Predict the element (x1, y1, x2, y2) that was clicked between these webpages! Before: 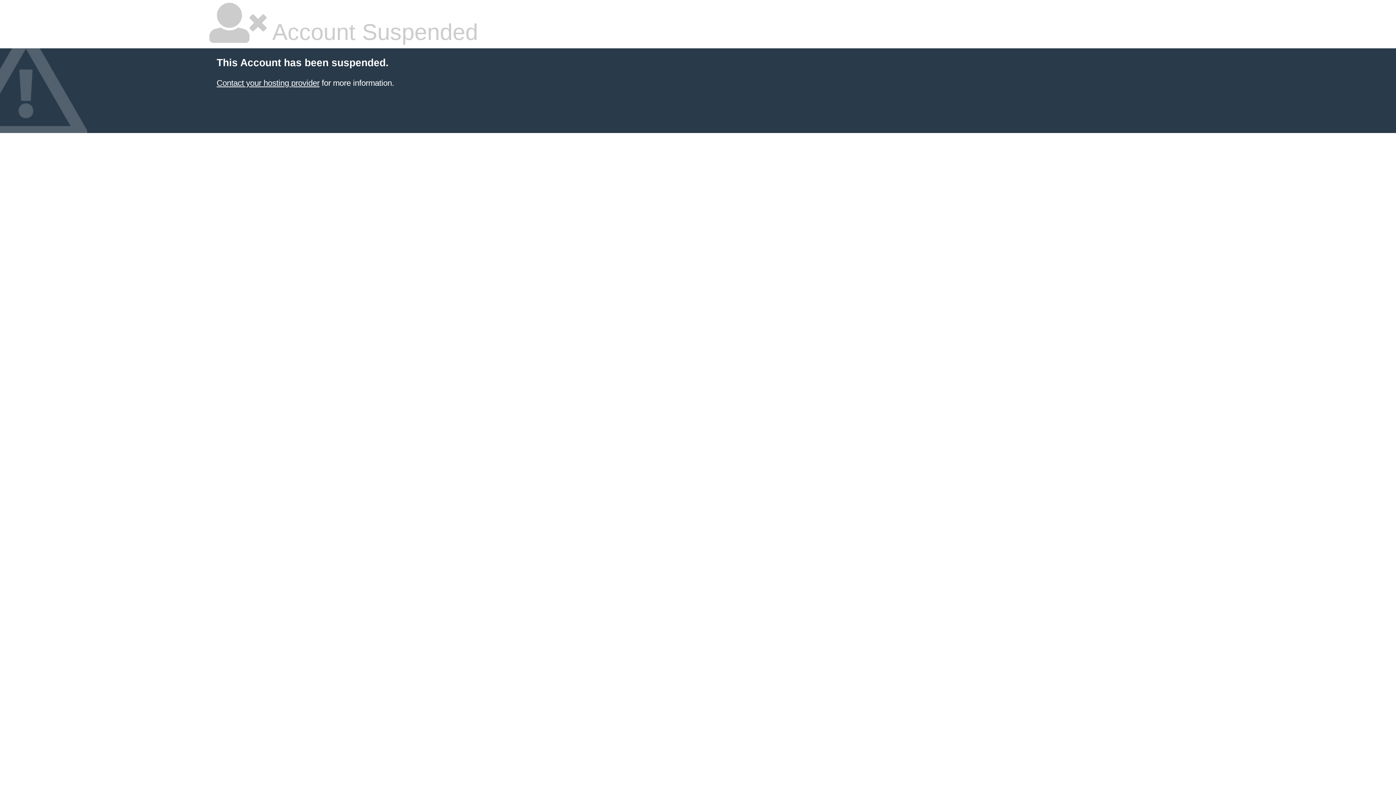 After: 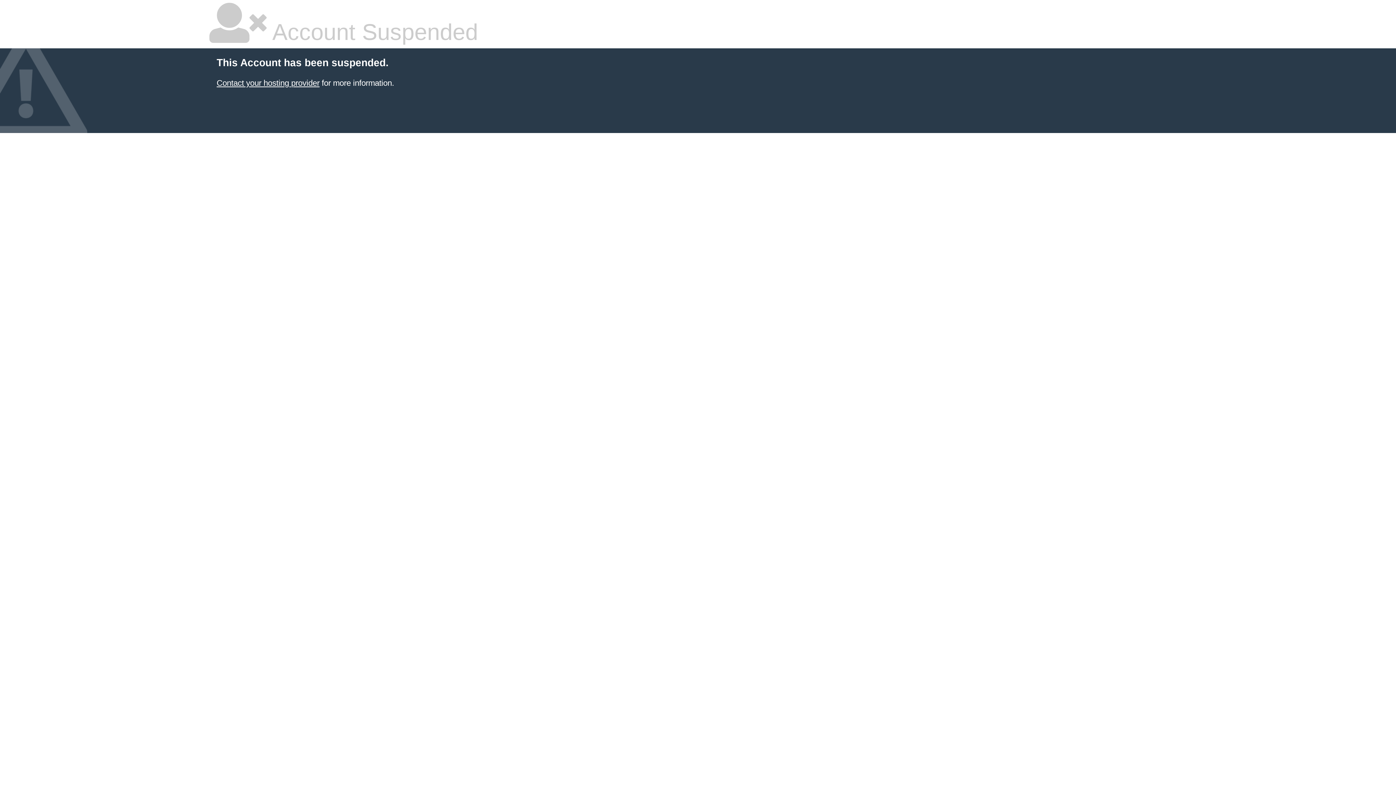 Action: bbox: (216, 78, 319, 87) label: Contact your hosting provider